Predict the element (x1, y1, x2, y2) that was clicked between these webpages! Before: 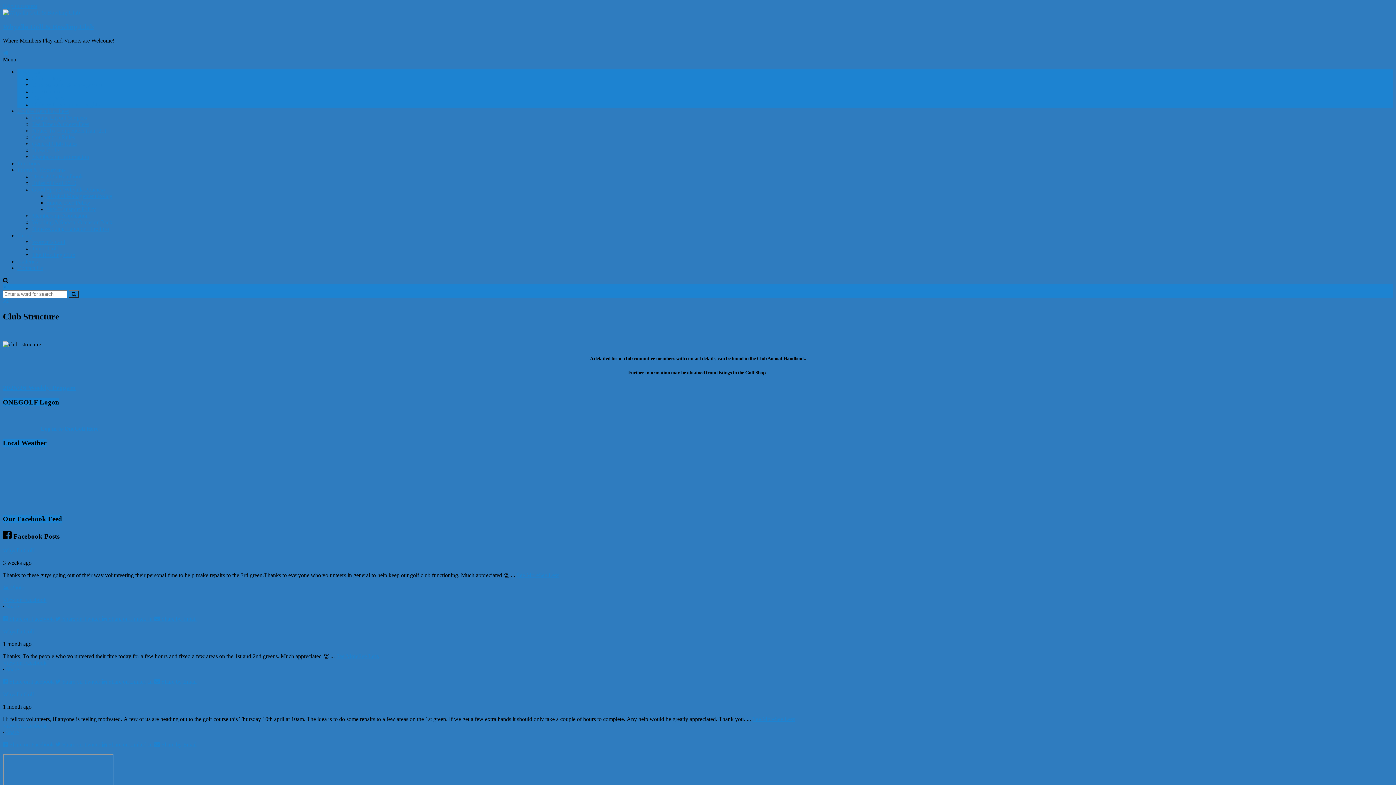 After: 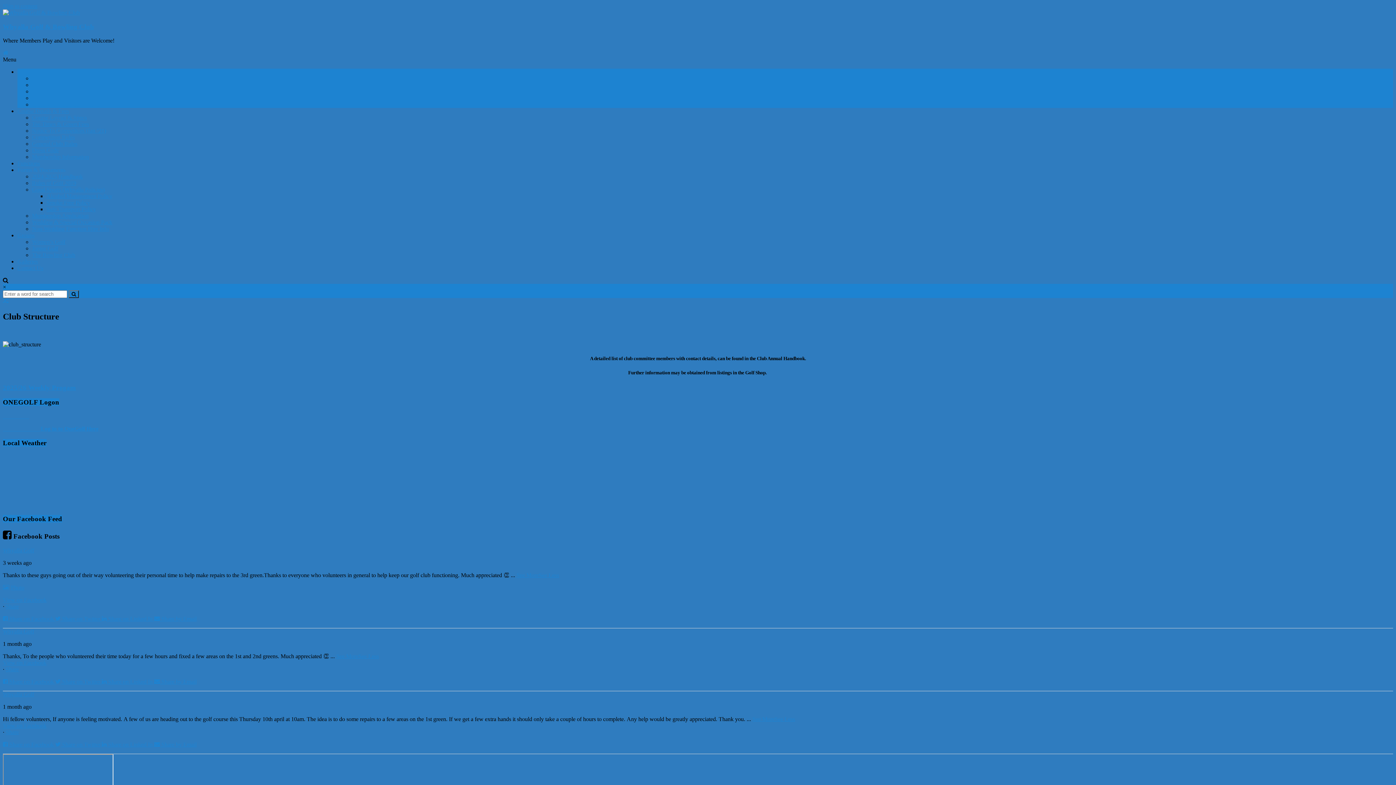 Action: label:  Share on Linked In  bbox: (101, 678, 154, 685)